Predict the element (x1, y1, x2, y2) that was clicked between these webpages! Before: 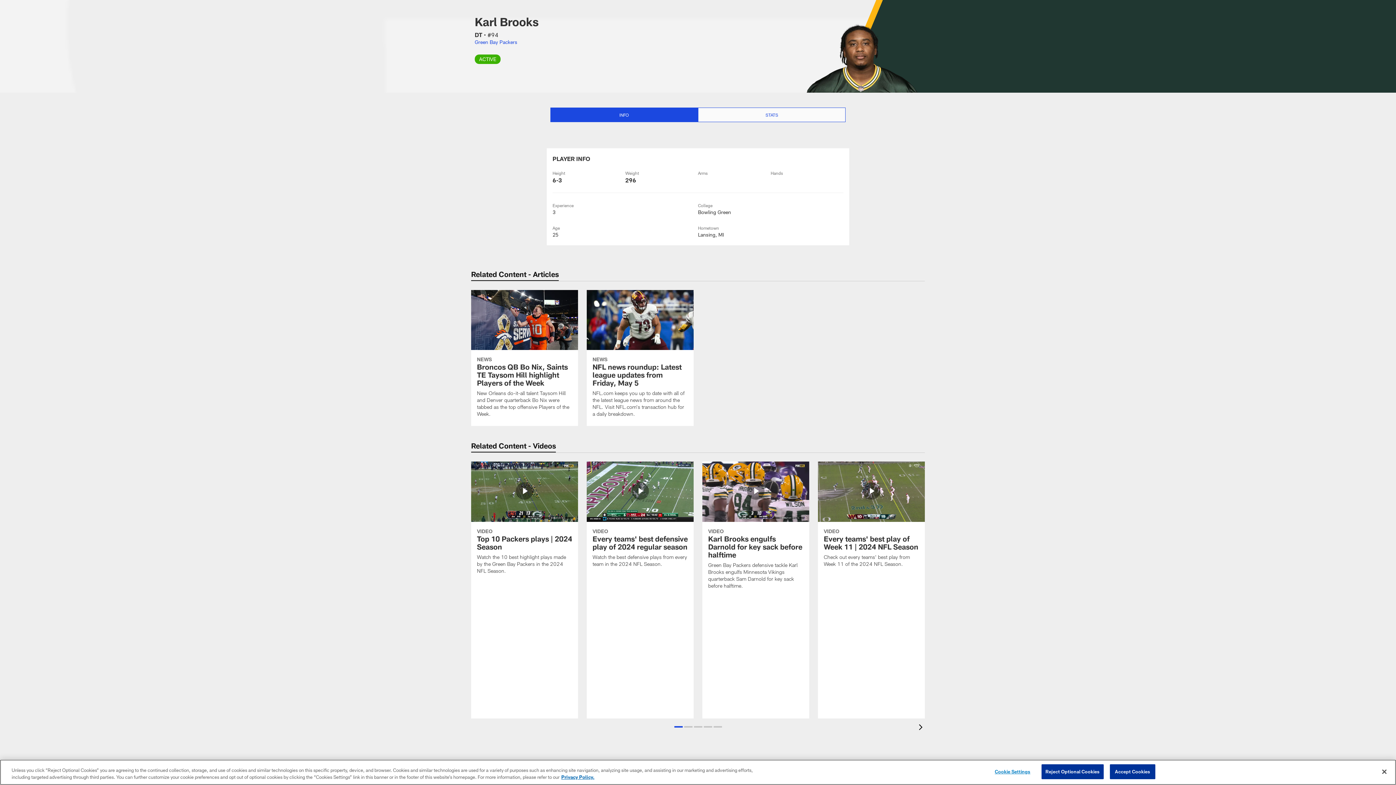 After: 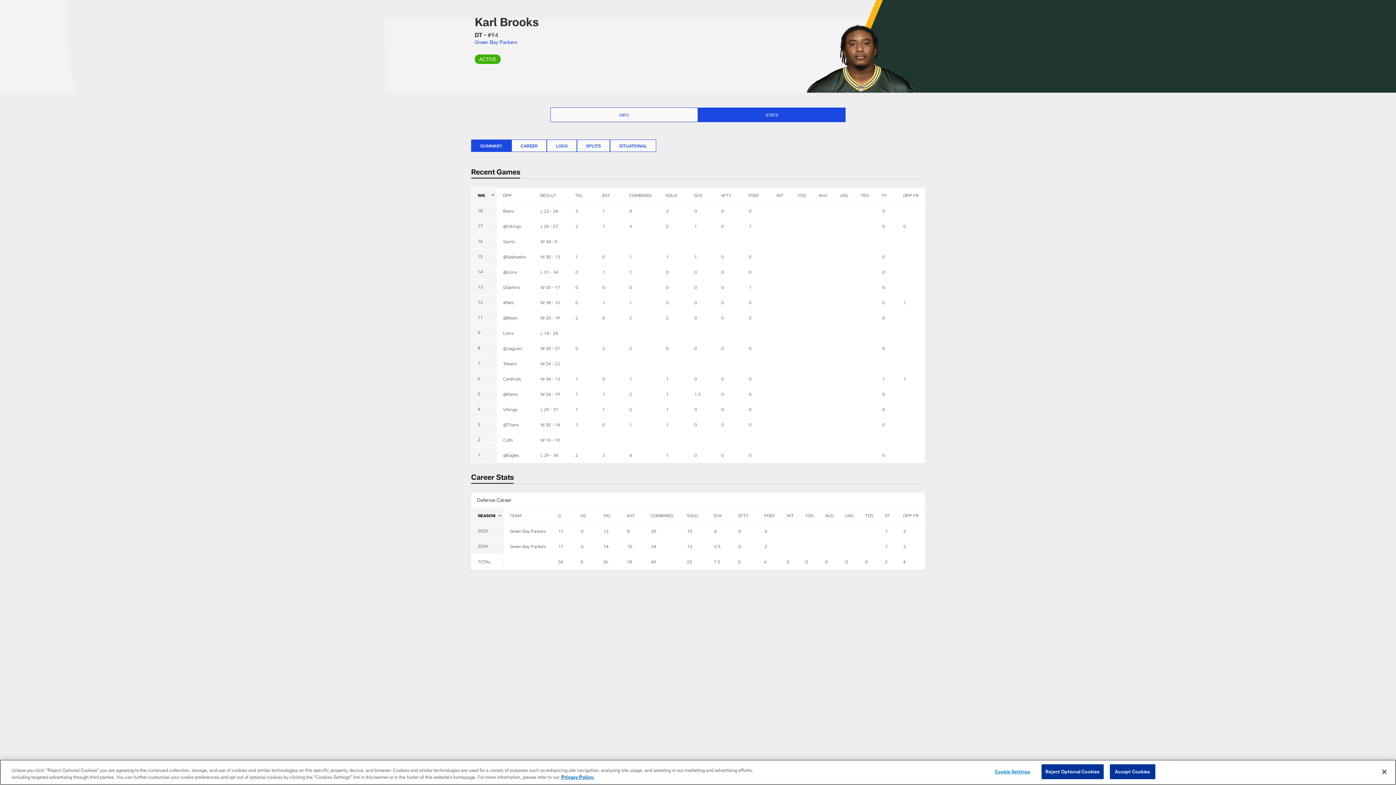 Action: bbox: (698, 108, 845, 121) label: STATS